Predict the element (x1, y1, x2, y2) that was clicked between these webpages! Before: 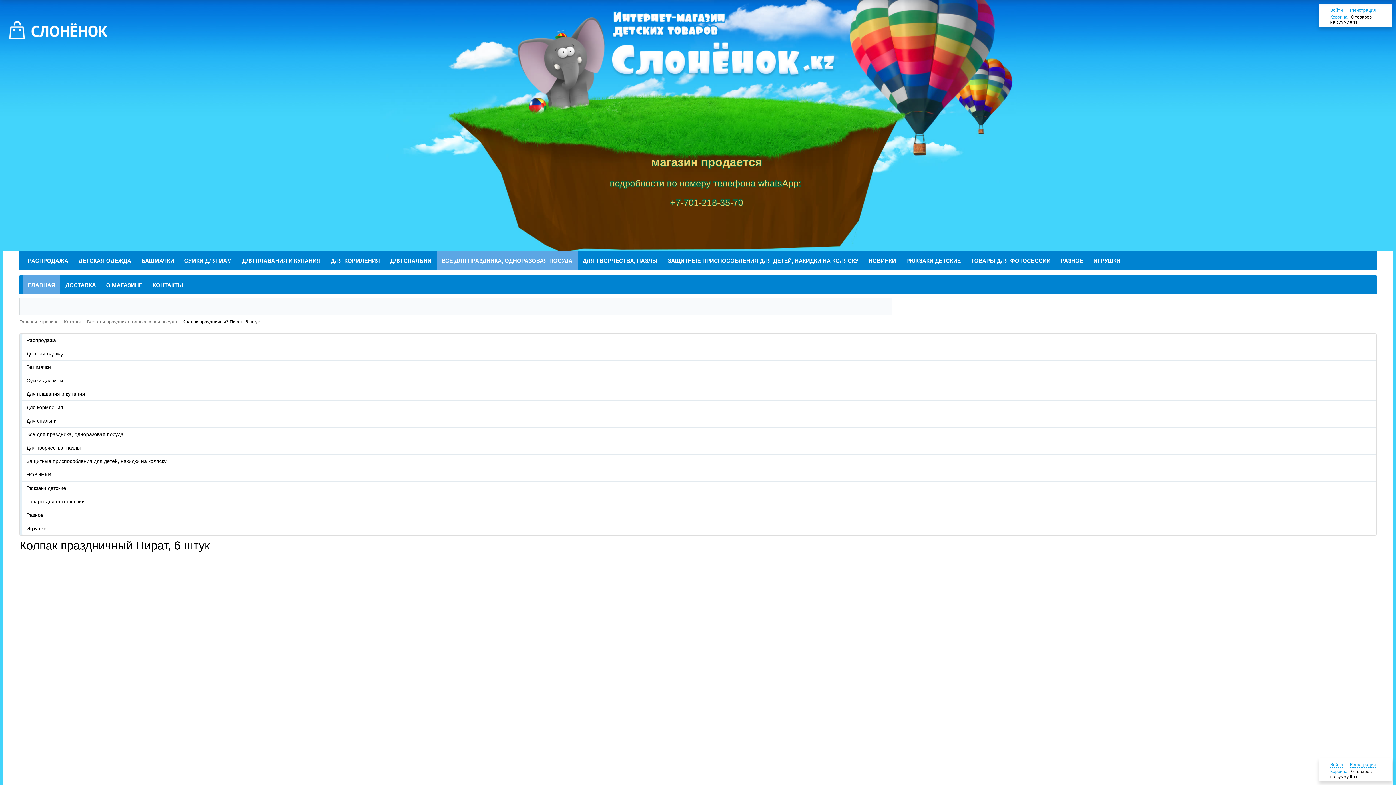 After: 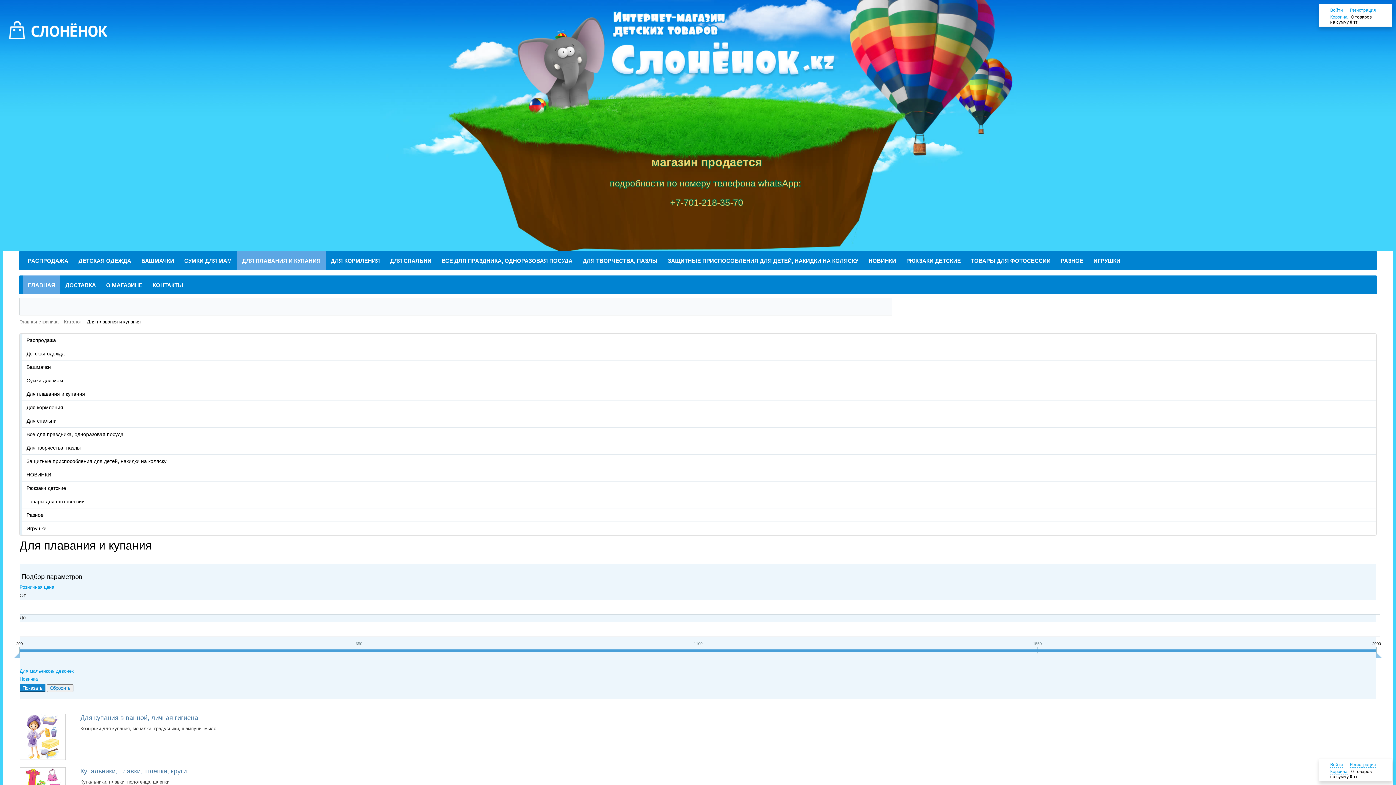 Action: label: Для плавания и купания bbox: (22, 387, 1376, 400)